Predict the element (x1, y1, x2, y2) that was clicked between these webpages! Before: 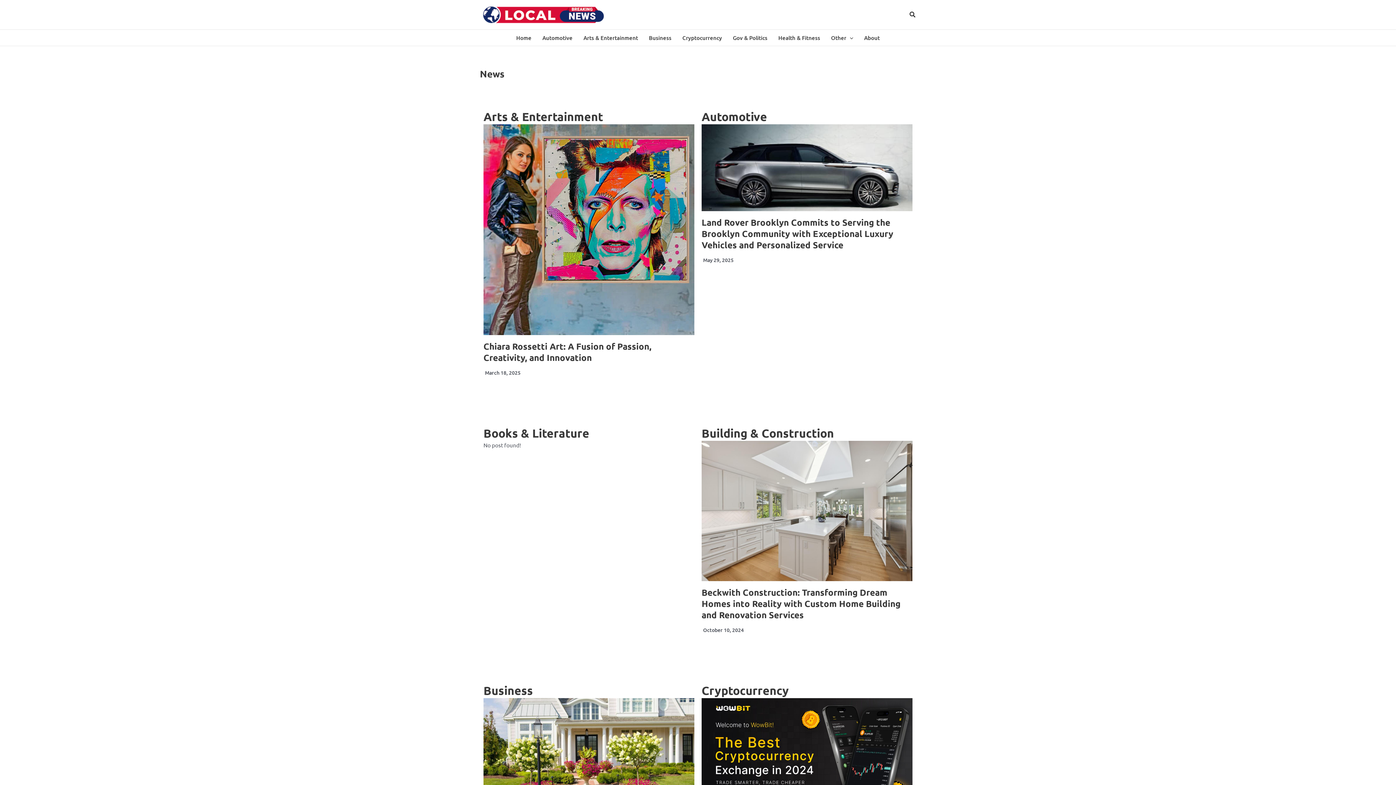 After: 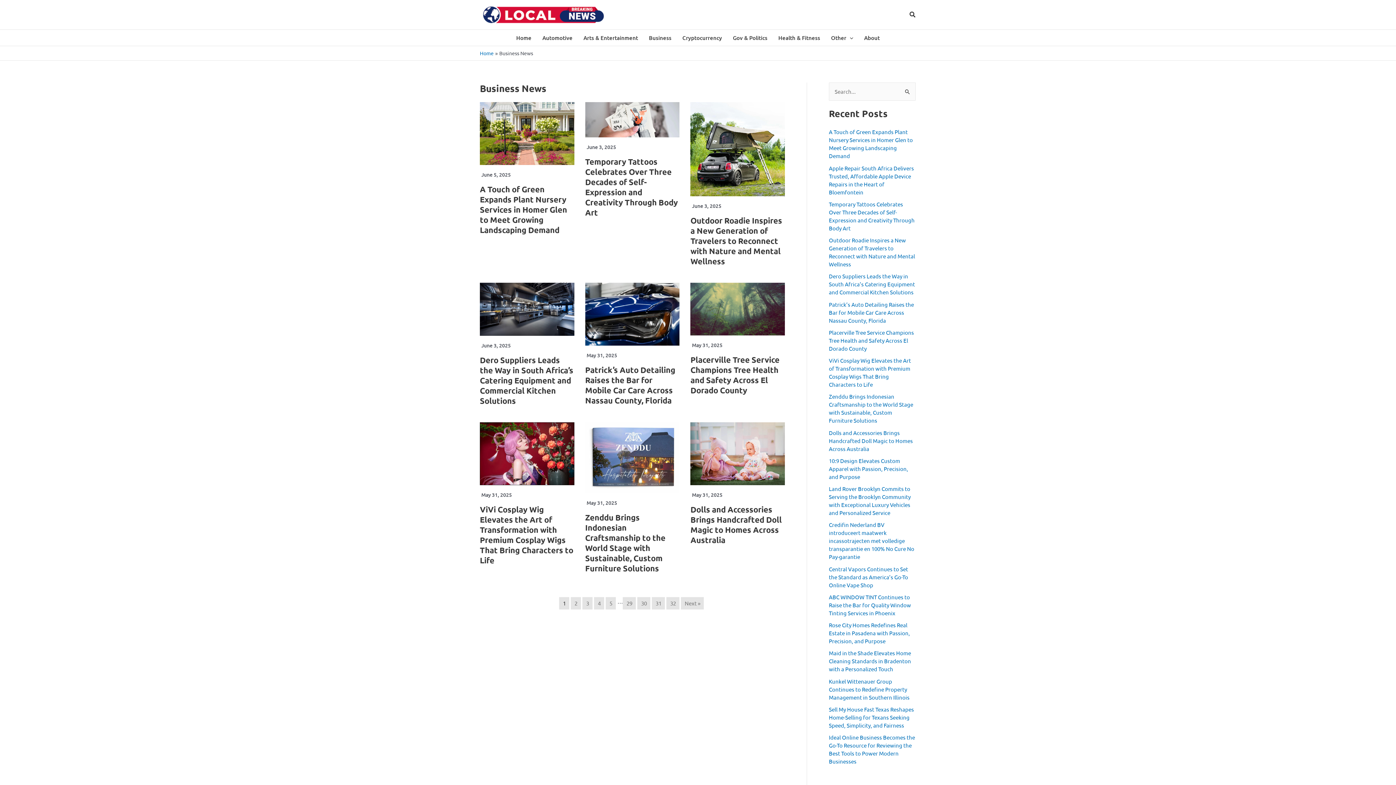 Action: label: Business bbox: (643, 29, 677, 45)